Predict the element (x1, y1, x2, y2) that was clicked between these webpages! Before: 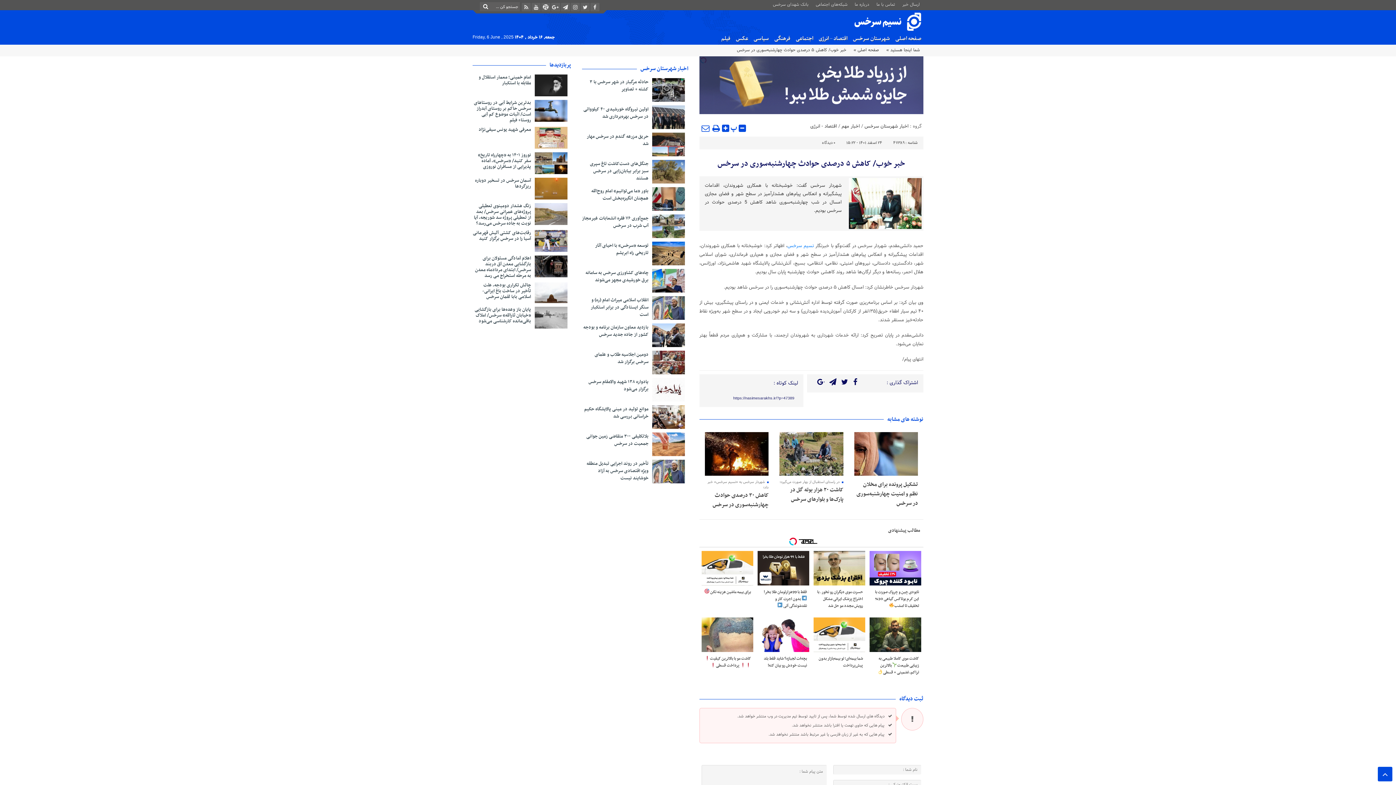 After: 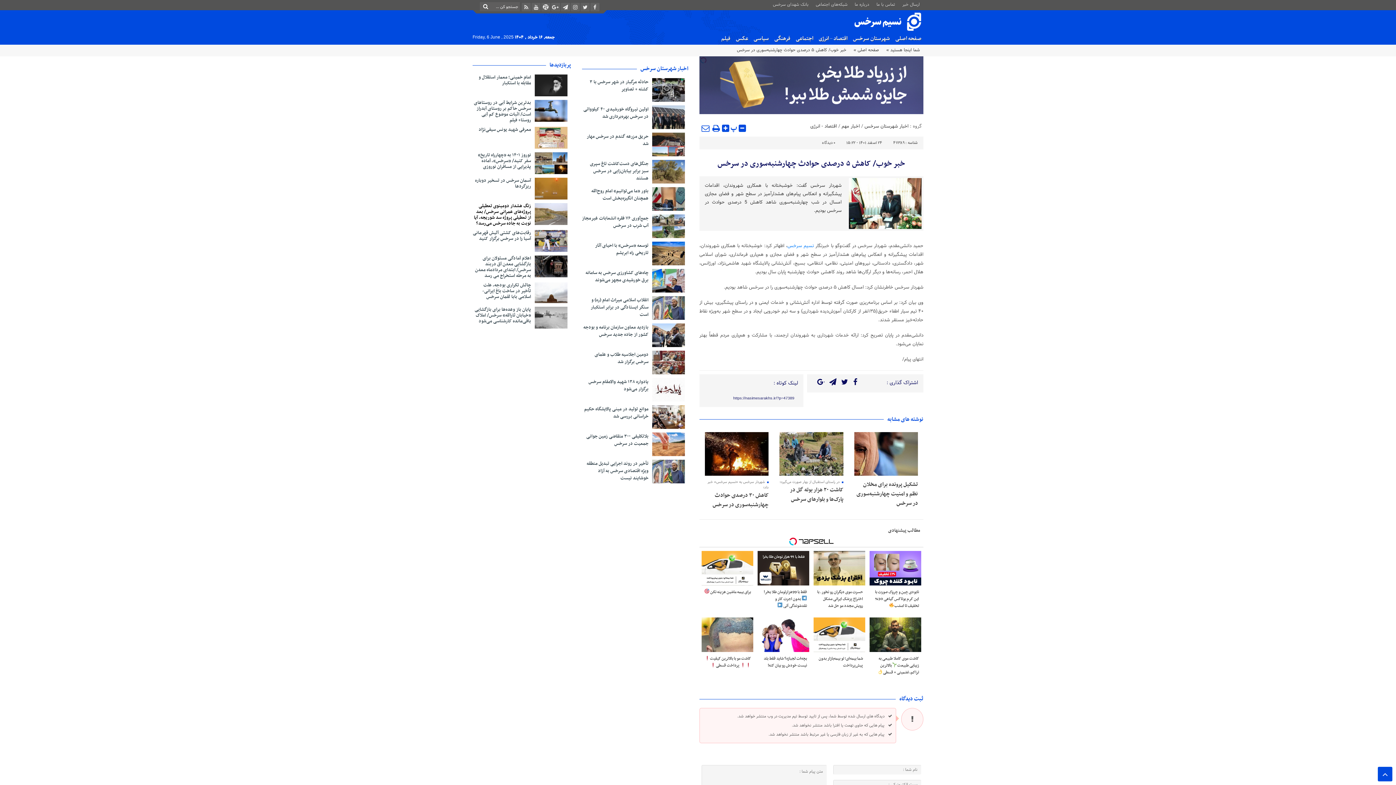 Action: bbox: (472, 203, 531, 226) label: زنگ هشدار دومینوی تعطیلی پروژه‌های عمرانی سرخس/ بعد از تعطیلی پروژه سد شوریجه، آیا نوبت به جاده سرخس می‌رسد؟